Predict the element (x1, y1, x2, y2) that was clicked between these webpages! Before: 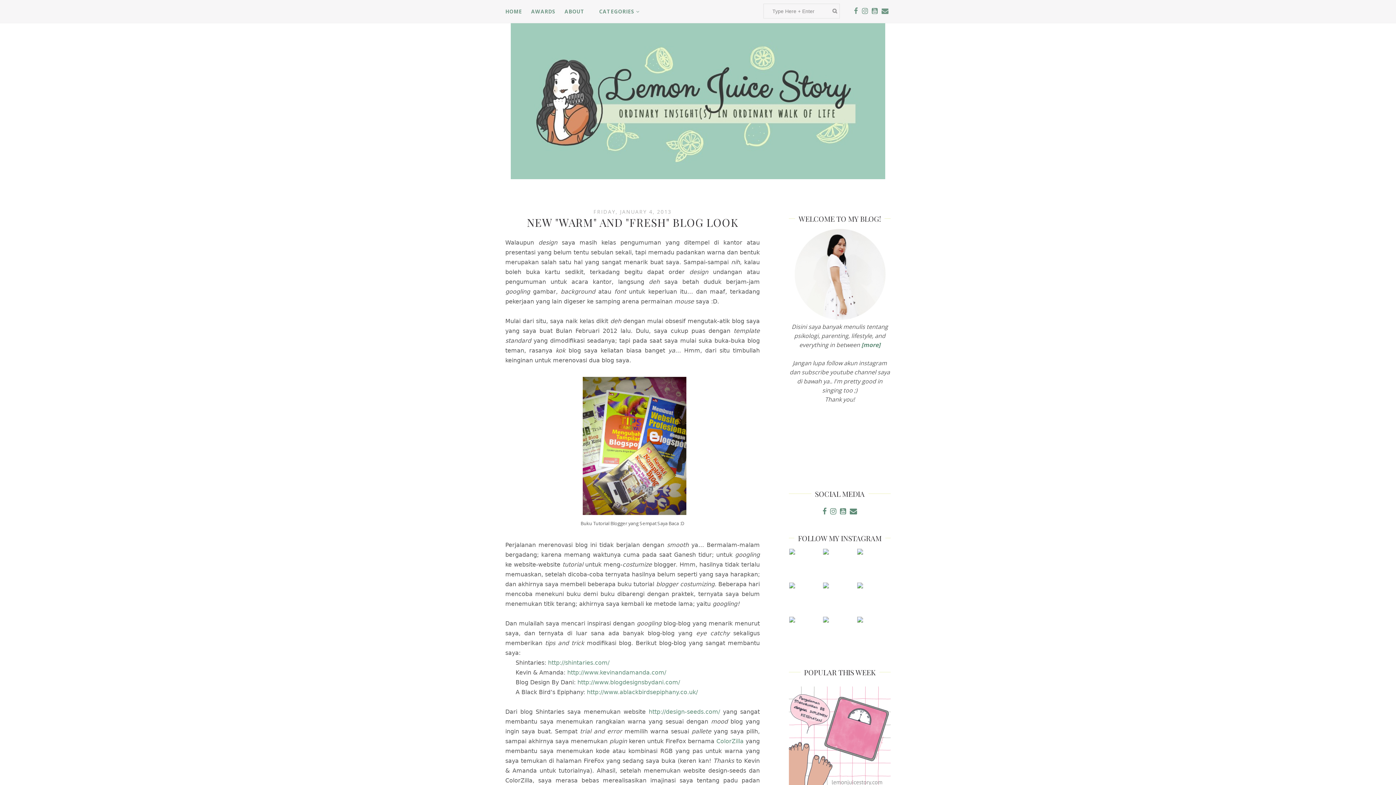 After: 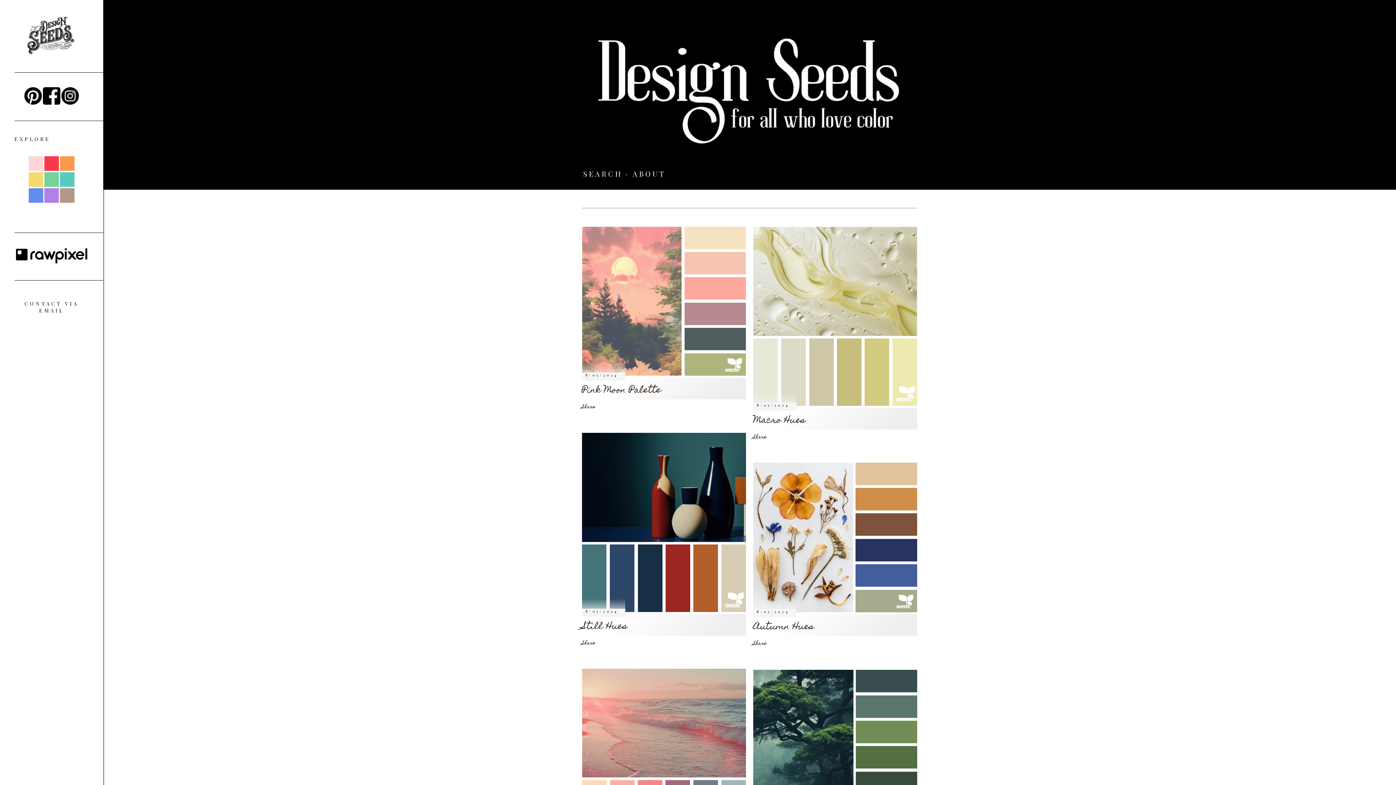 Action: bbox: (648, 708, 720, 715) label: http://design-seeds.com/